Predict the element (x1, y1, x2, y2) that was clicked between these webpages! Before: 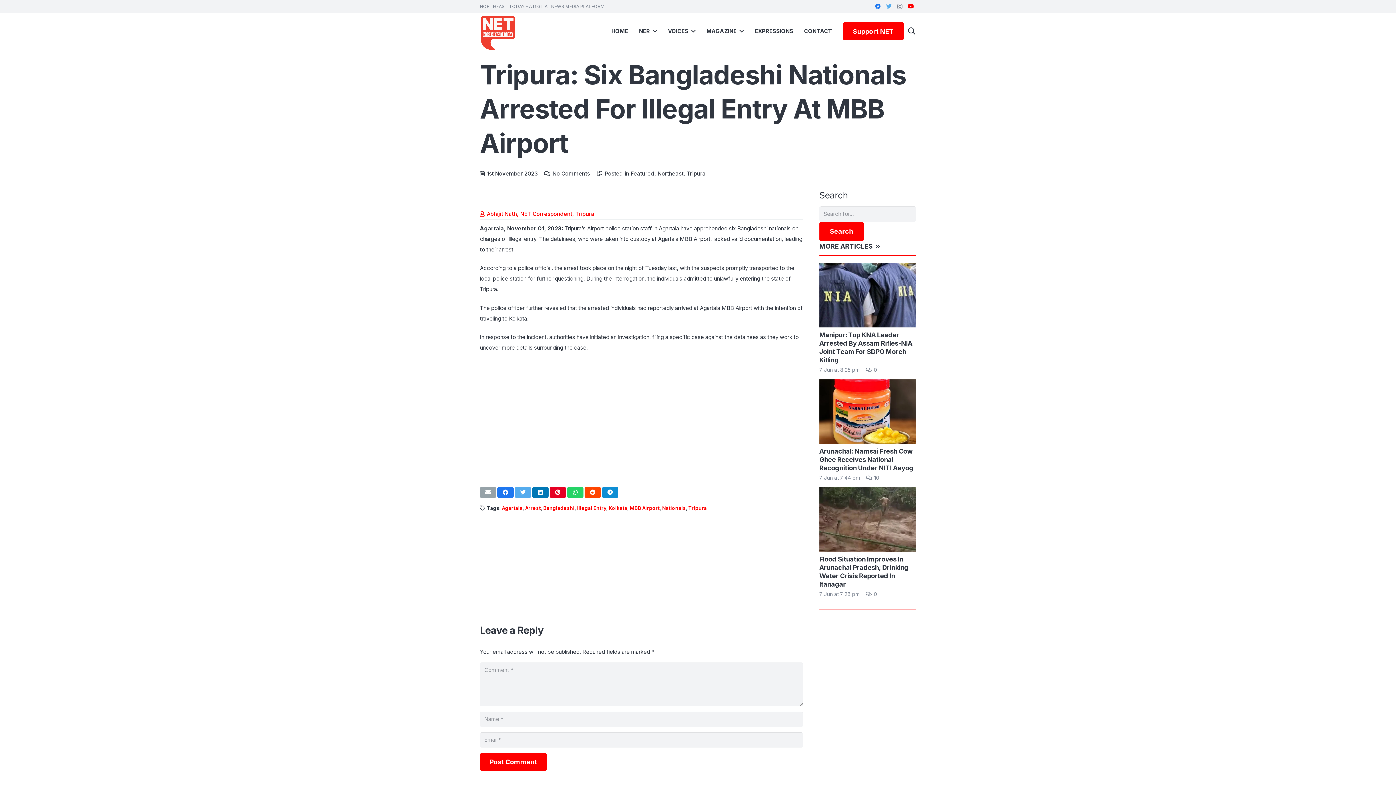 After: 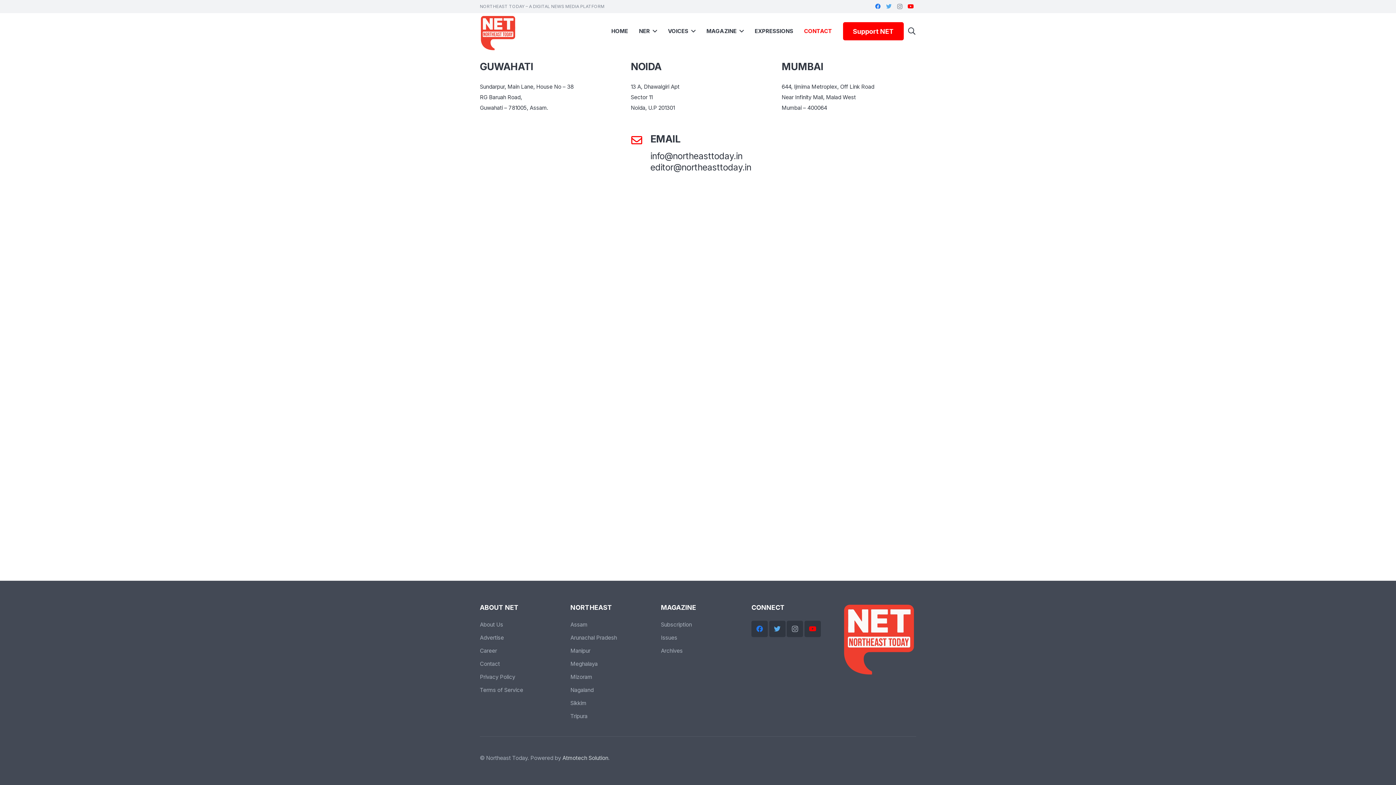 Action: bbox: (798, 22, 837, 40) label: CONTACT